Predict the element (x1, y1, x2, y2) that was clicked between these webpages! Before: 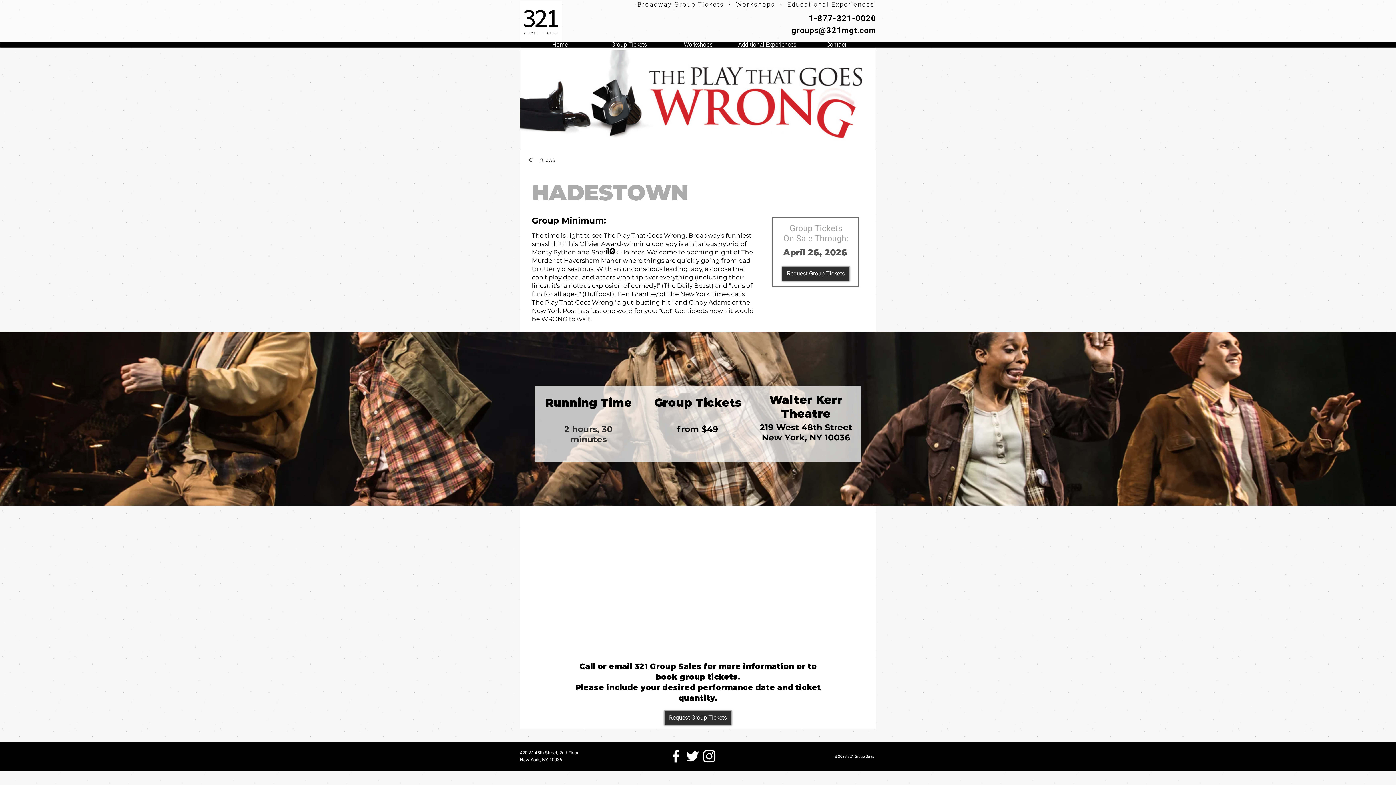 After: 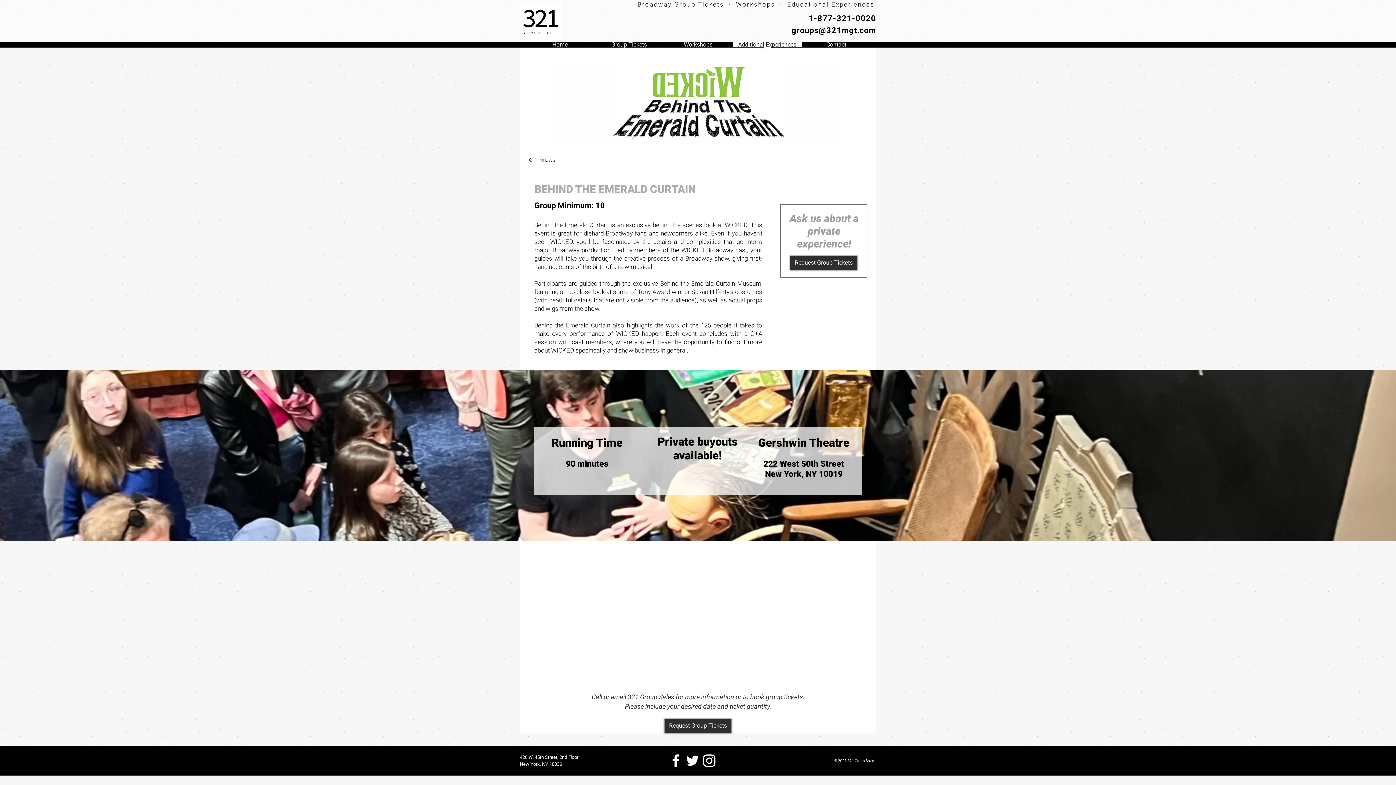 Action: label: Additional Experiences bbox: (732, 42, 802, 52)